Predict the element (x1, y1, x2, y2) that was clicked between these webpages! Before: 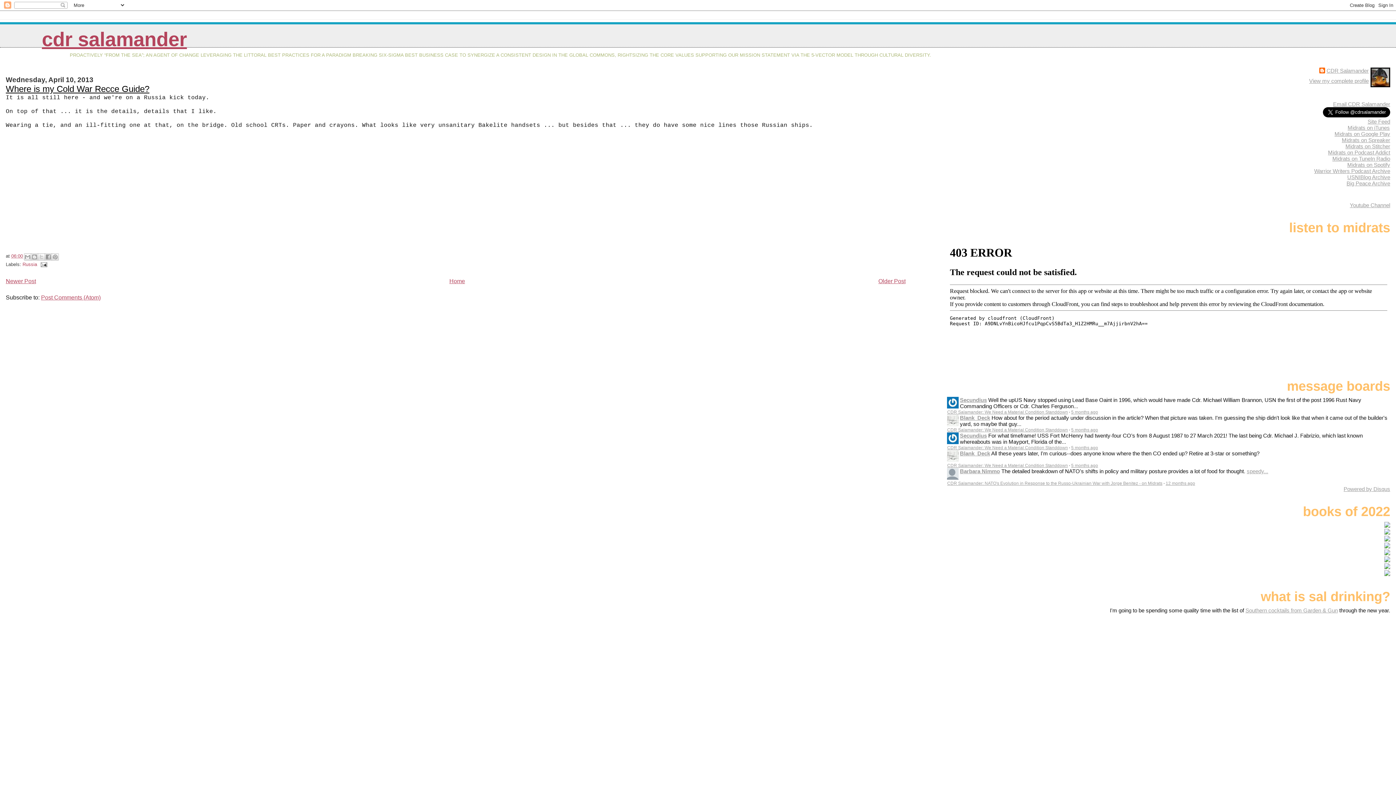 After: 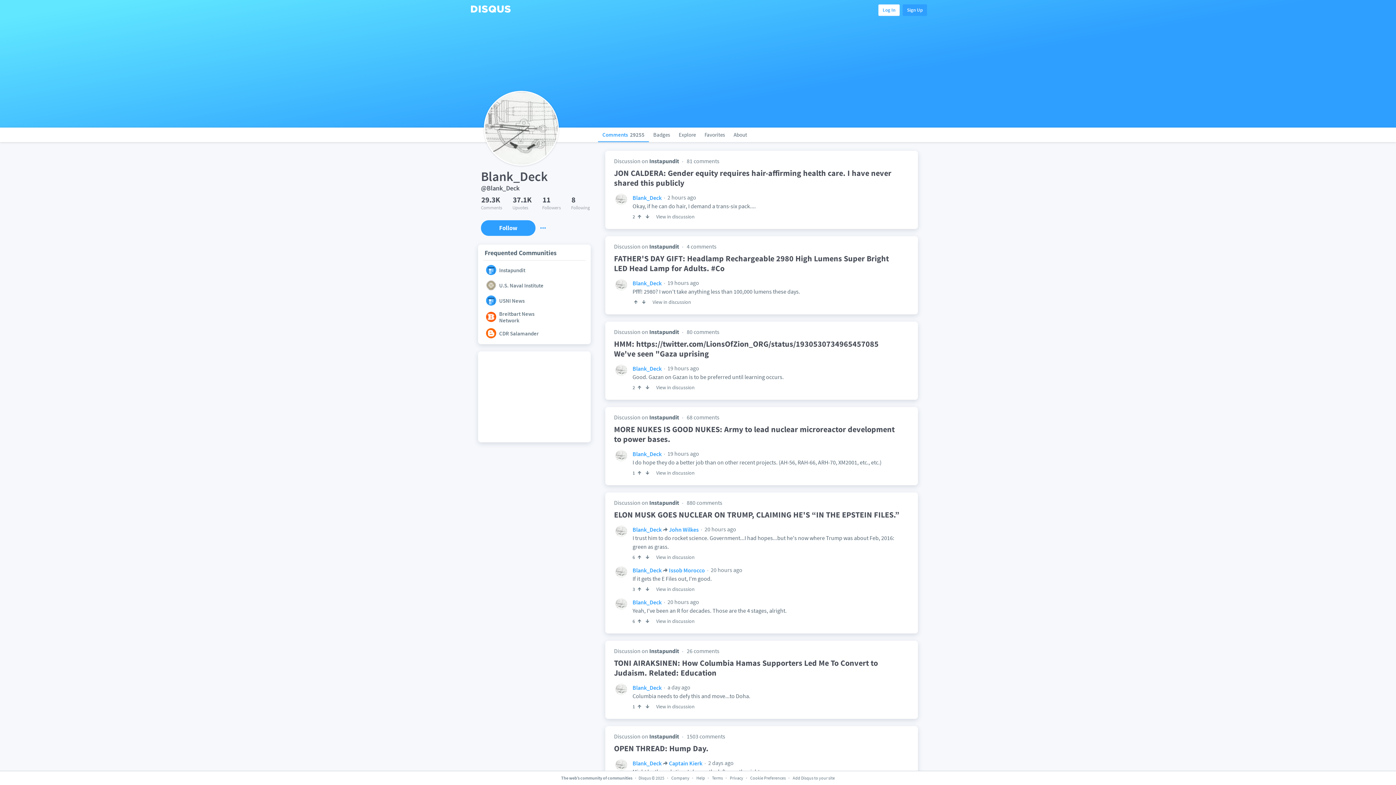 Action: bbox: (960, 450, 990, 456) label: Blank_Deck